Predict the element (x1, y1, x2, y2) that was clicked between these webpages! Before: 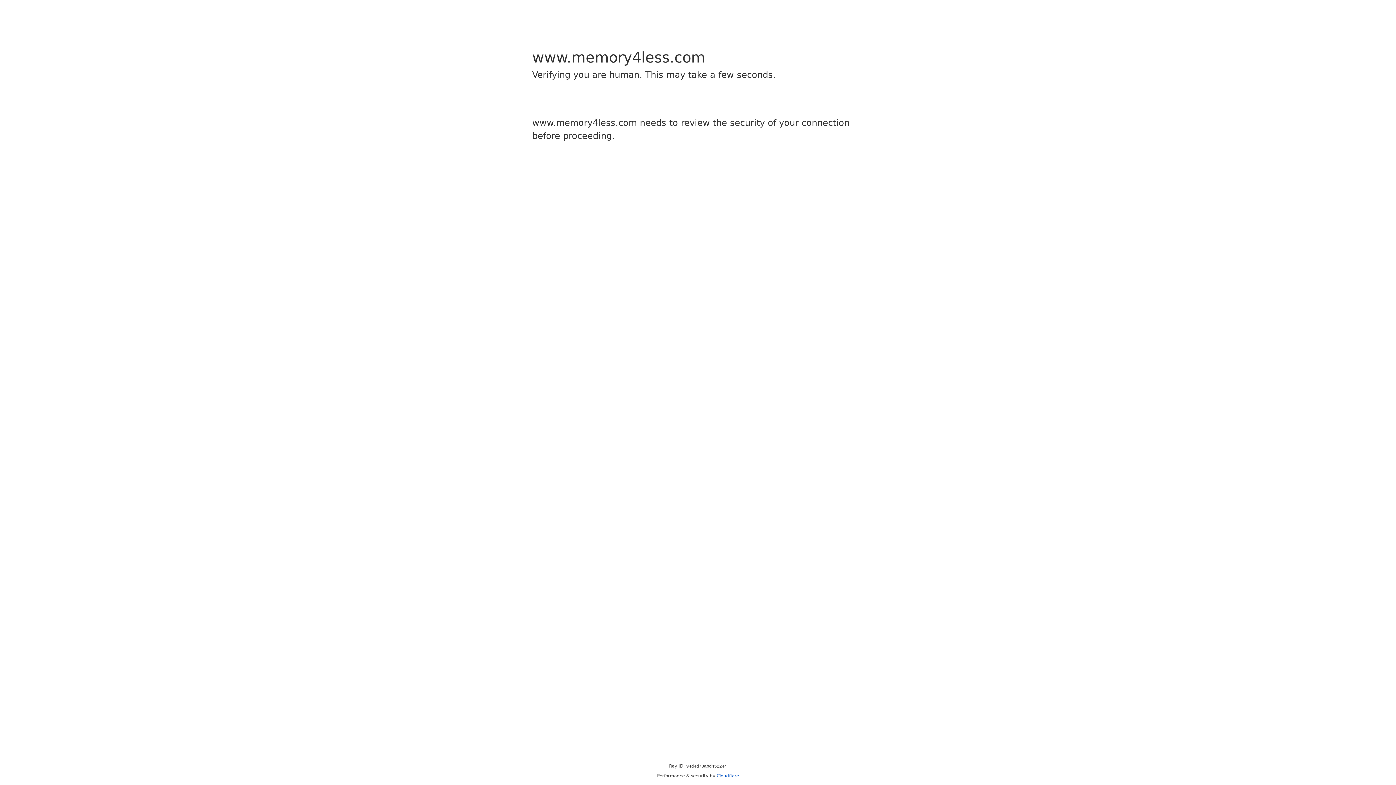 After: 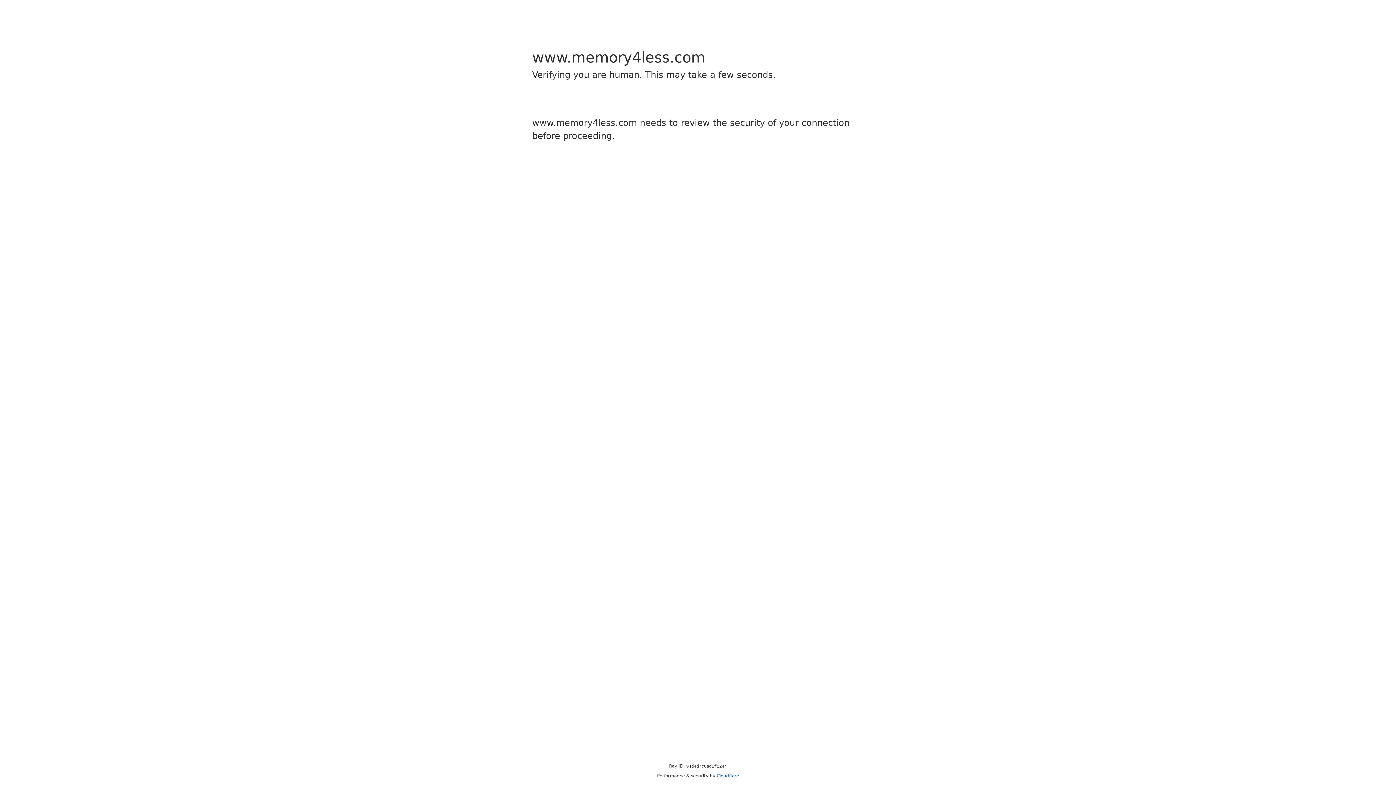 Action: bbox: (716, 773, 739, 778) label: Cloudflare